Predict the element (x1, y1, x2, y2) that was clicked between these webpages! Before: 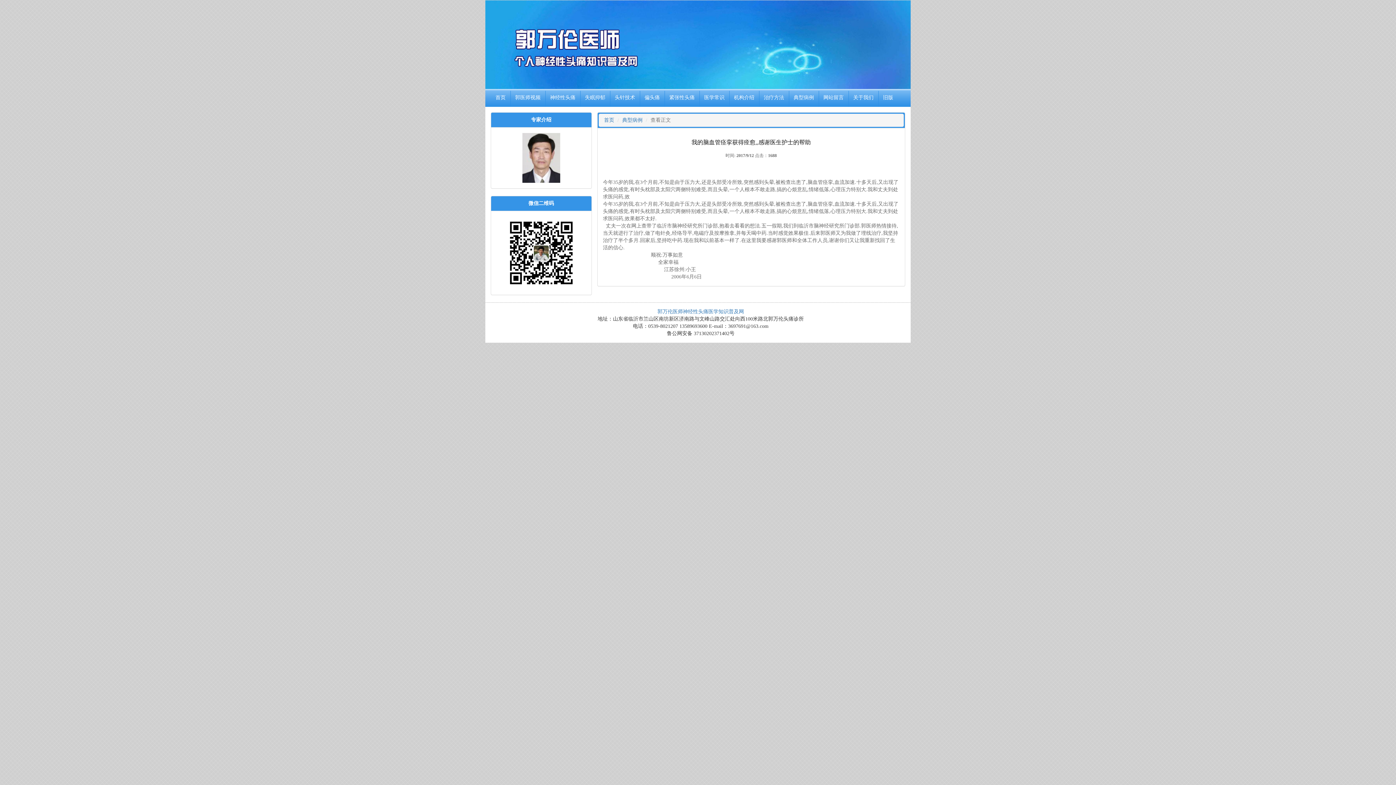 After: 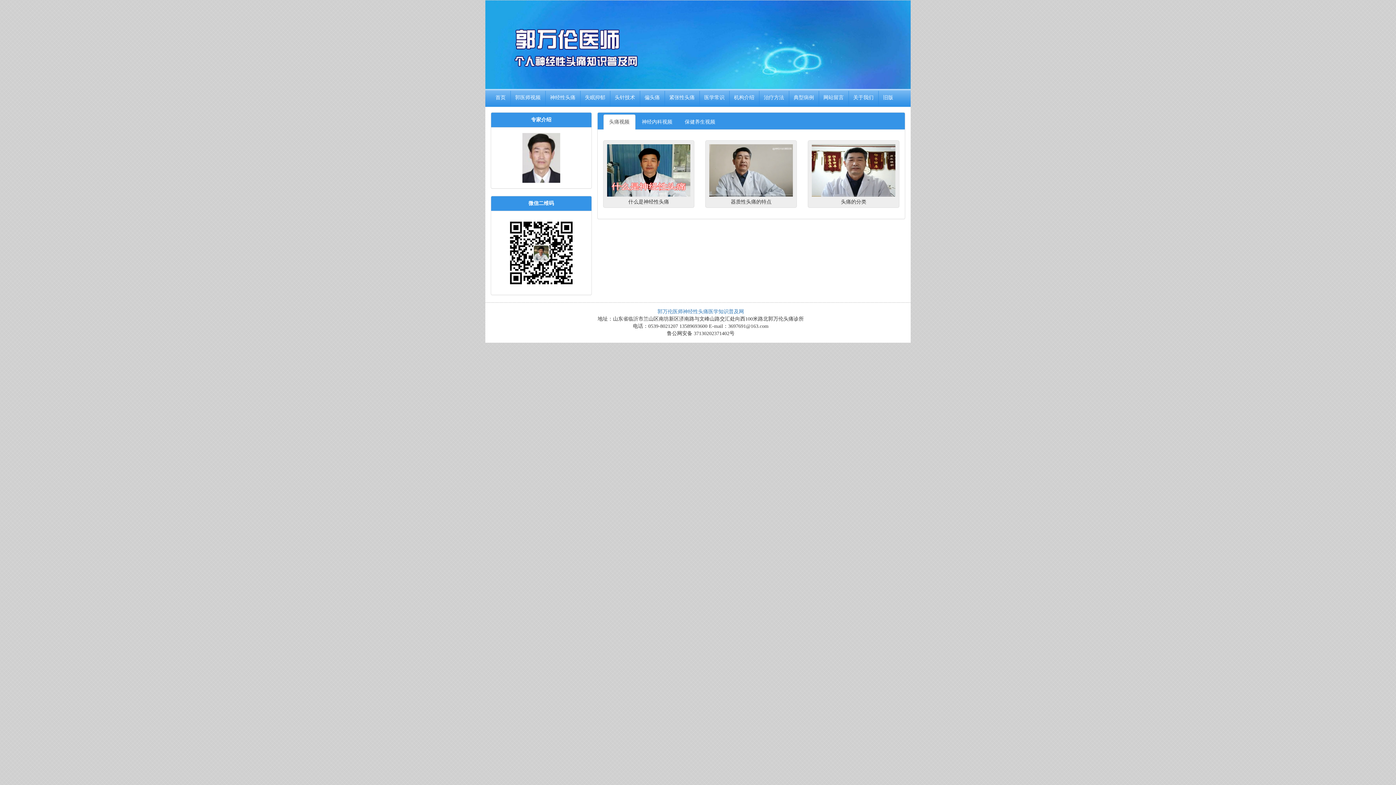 Action: bbox: (510, 88, 545, 106) label: 郭医师视频